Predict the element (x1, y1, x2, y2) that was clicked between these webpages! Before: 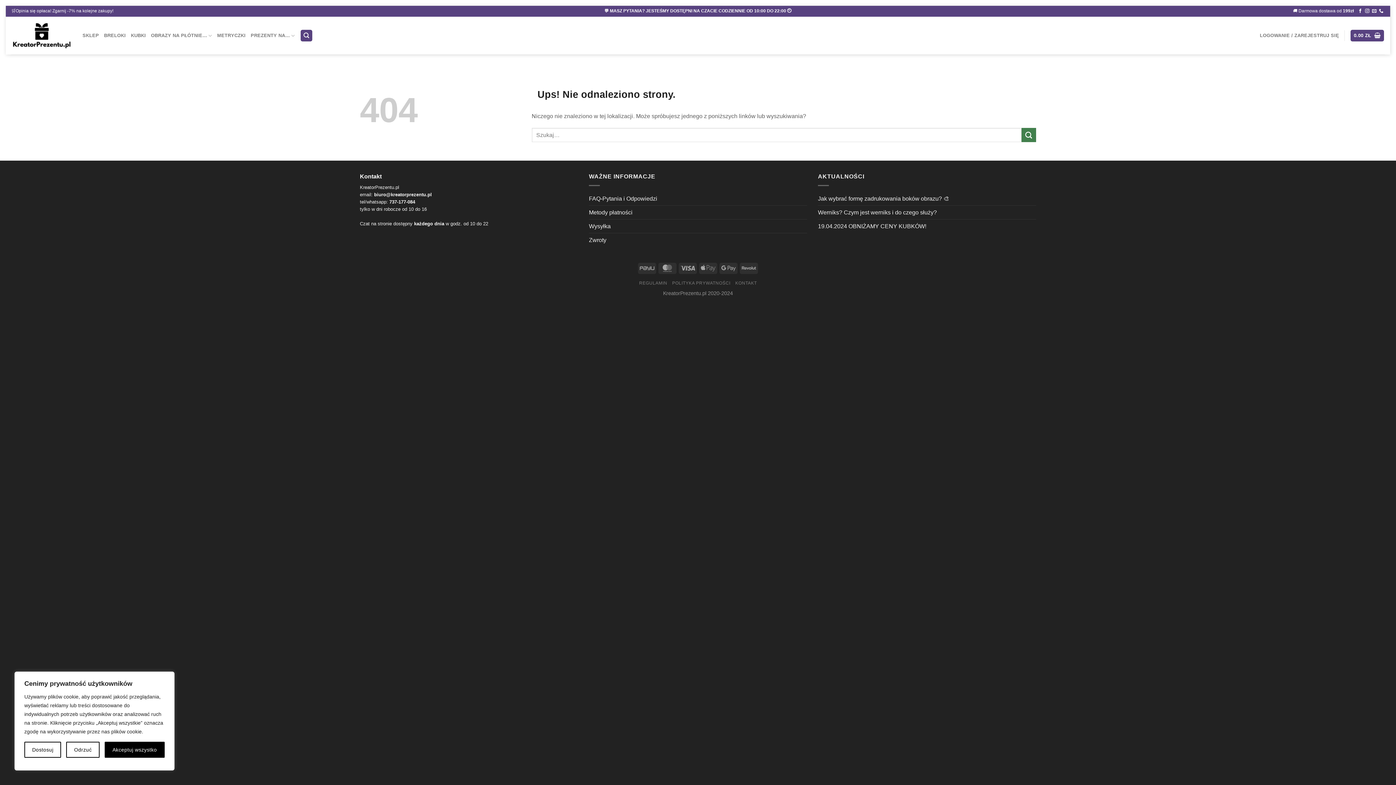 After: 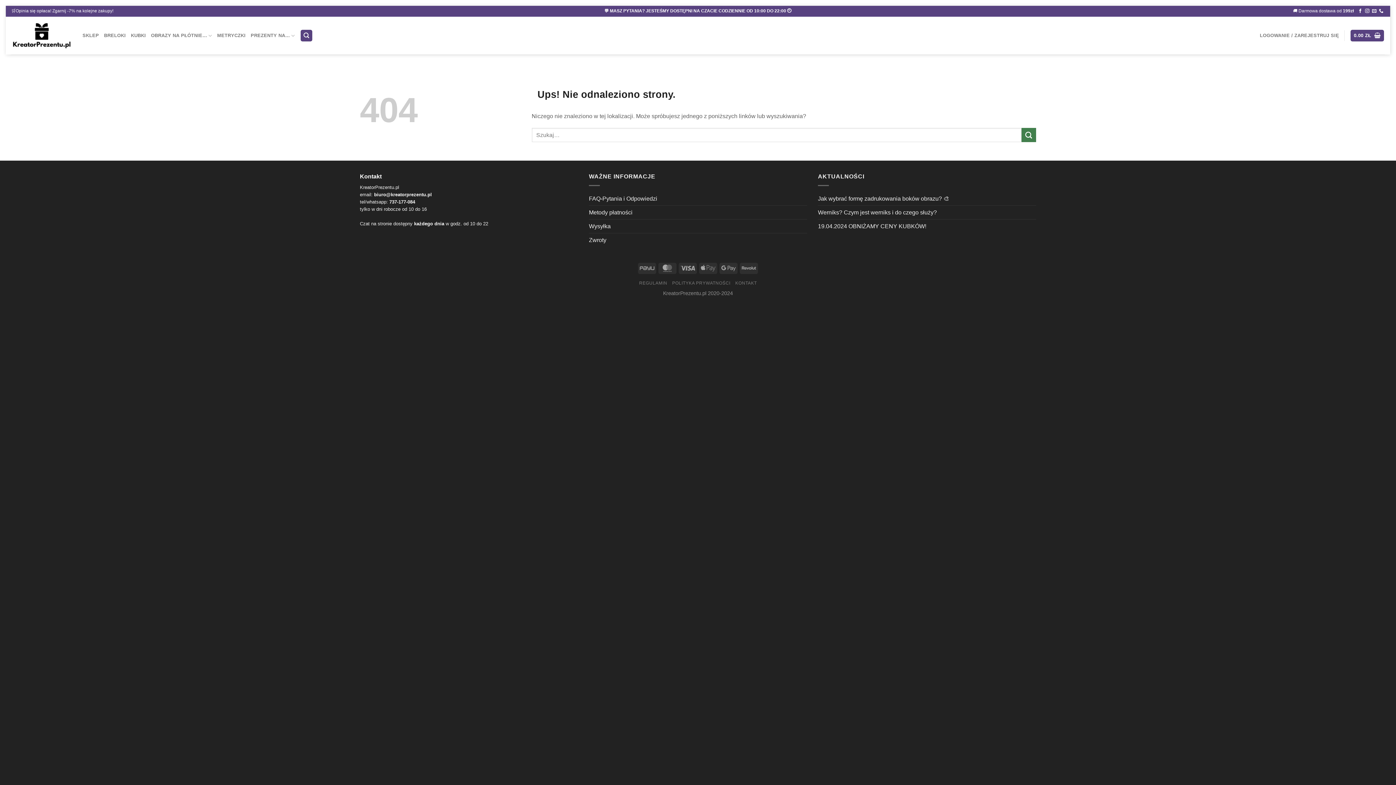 Action: label: Odrzuć bbox: (66, 742, 99, 758)